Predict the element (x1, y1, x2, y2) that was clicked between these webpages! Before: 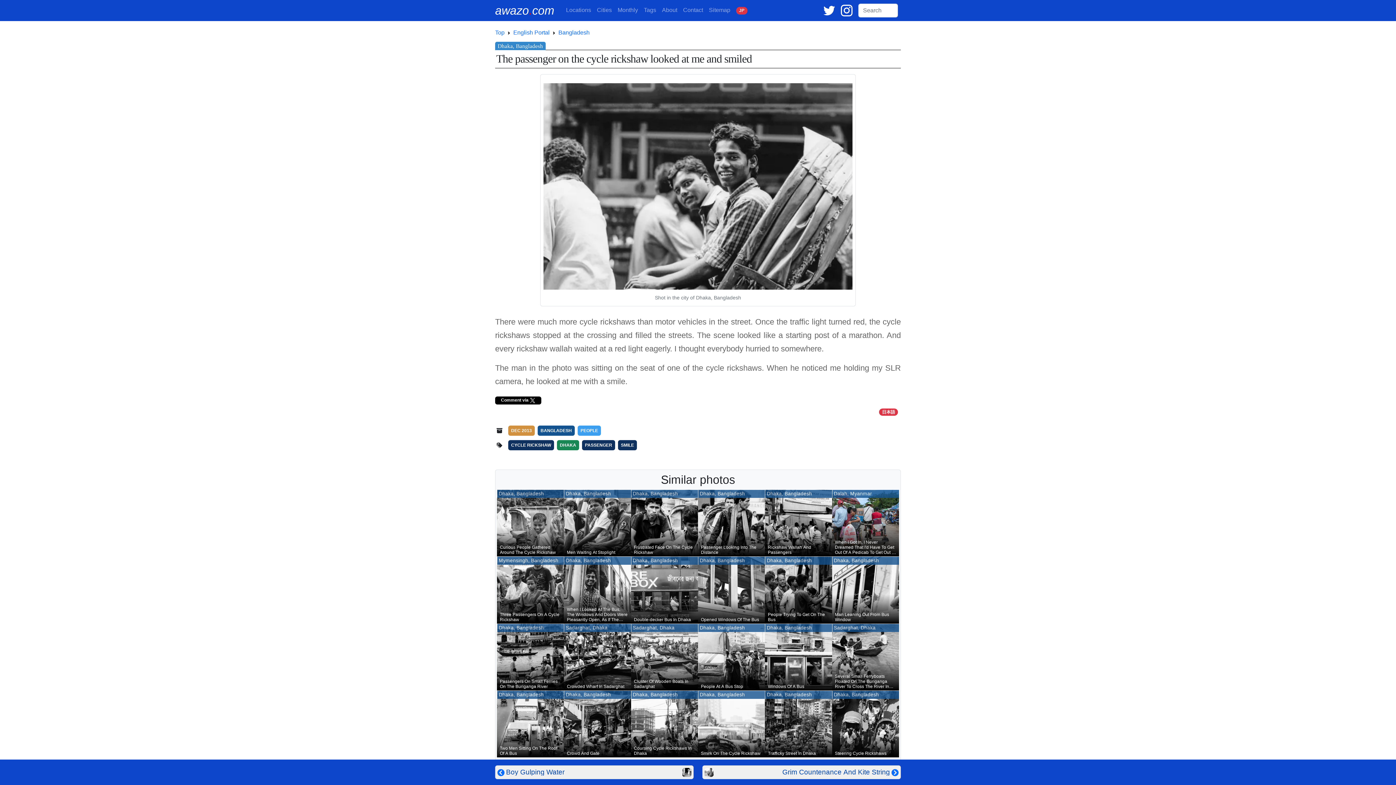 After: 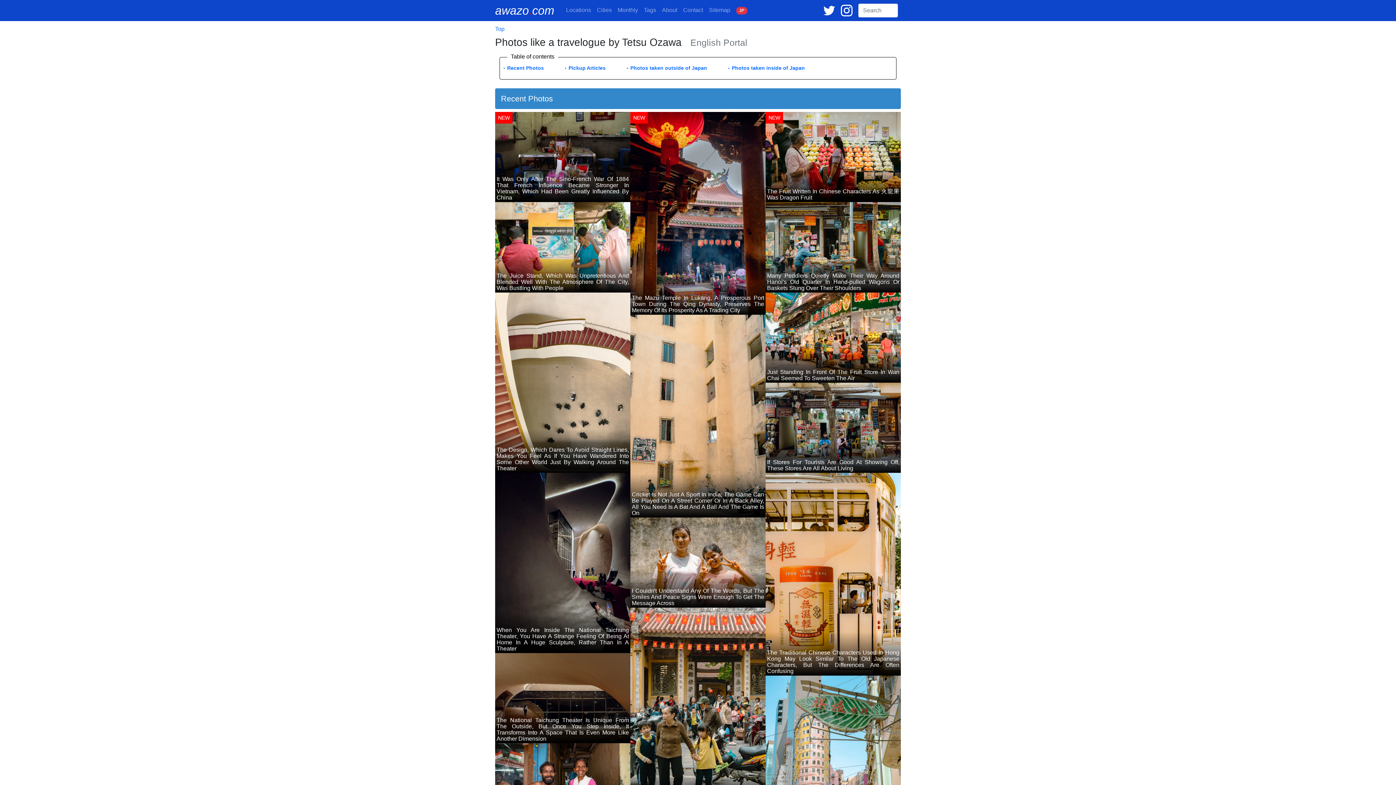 Action: label: English Portal bbox: (513, 29, 549, 35)